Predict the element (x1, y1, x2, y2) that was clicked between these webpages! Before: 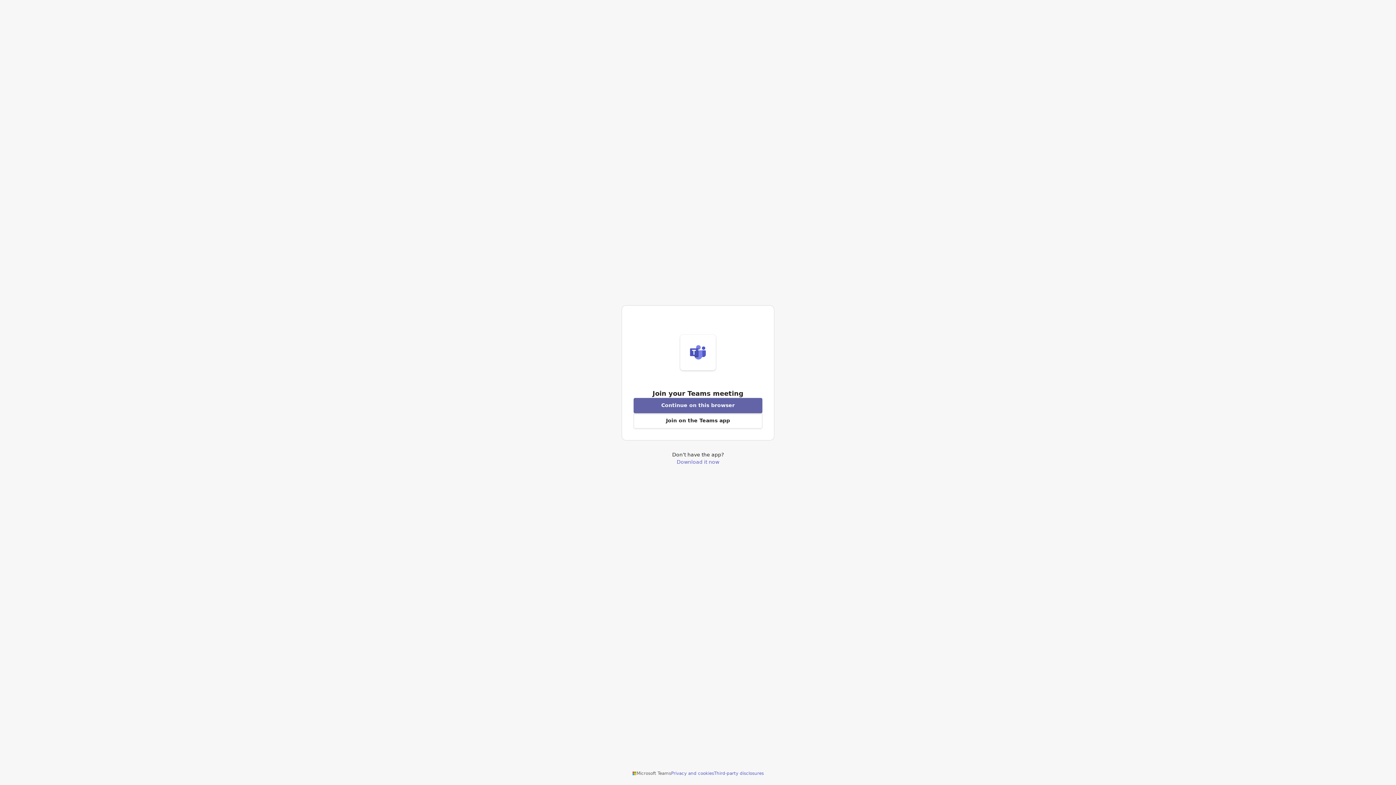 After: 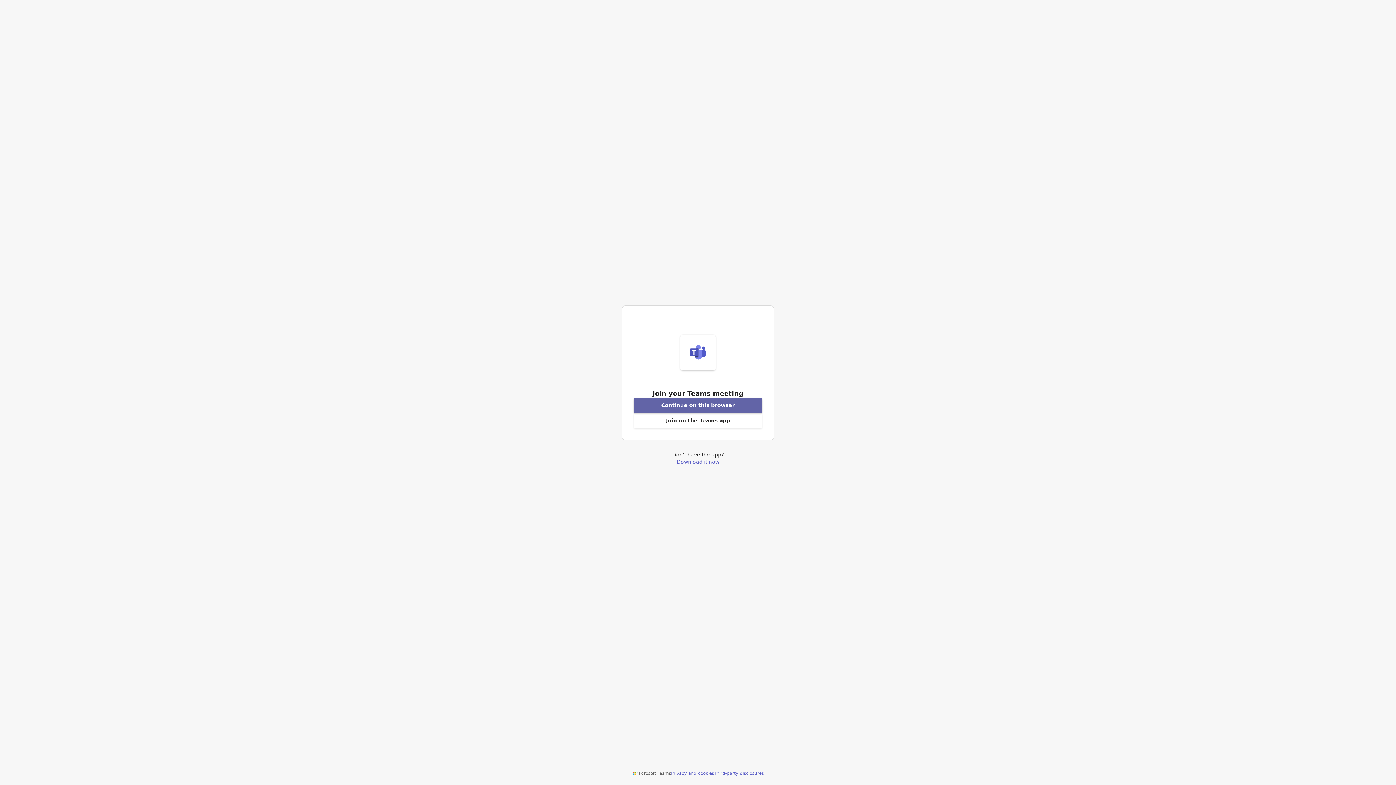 Action: bbox: (676, 459, 719, 464) label: Download Teams application